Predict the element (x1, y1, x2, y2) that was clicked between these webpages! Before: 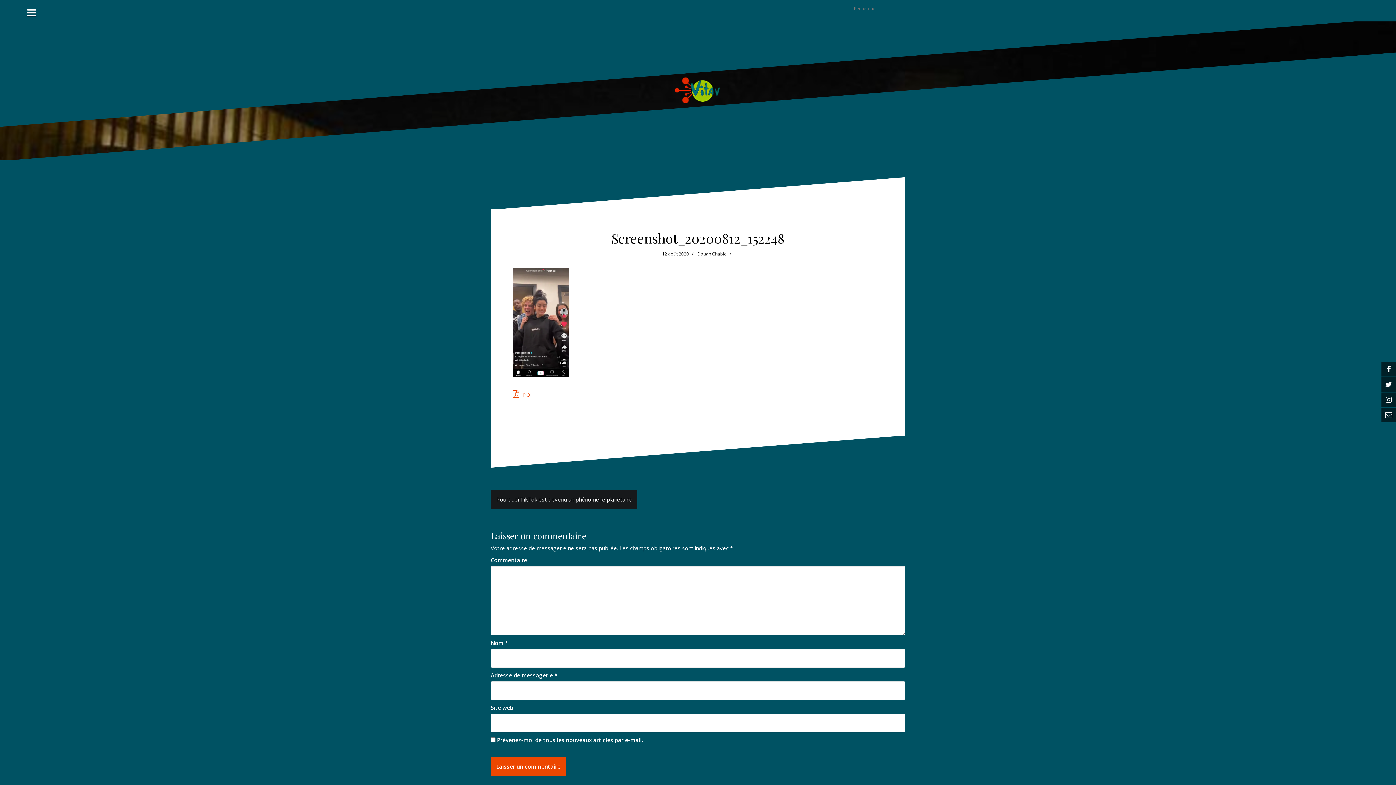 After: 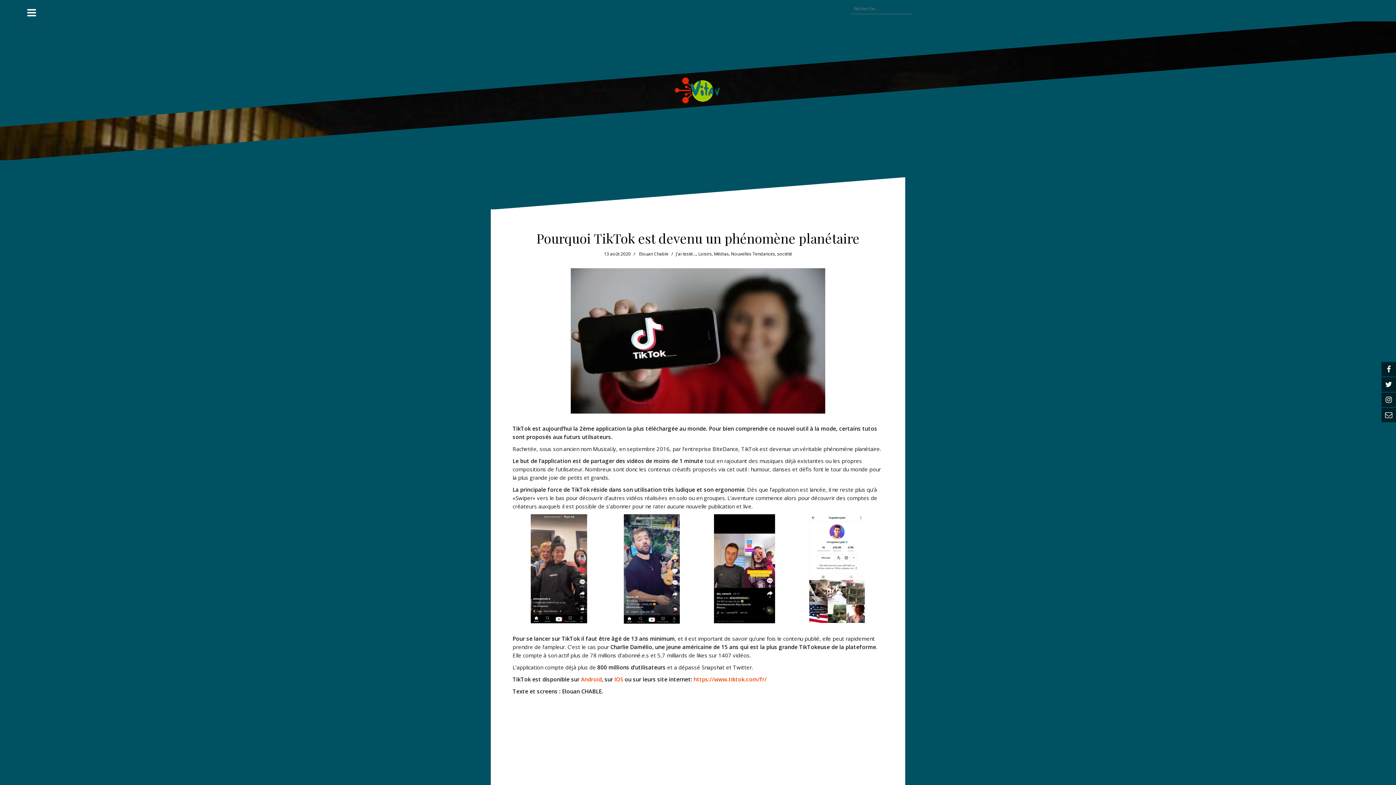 Action: label: Pourquoi TikTok est devenu un phénomène planétaire bbox: (496, 496, 632, 503)